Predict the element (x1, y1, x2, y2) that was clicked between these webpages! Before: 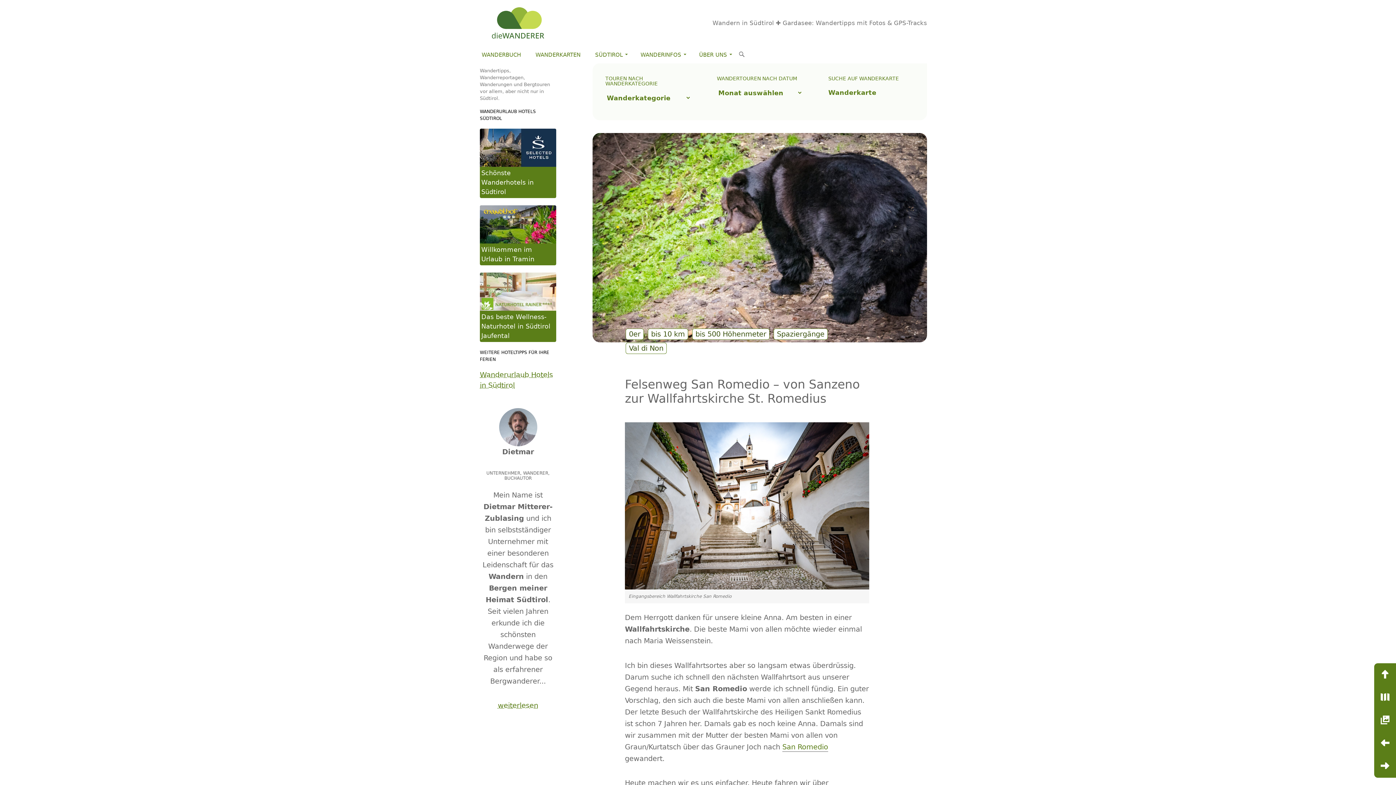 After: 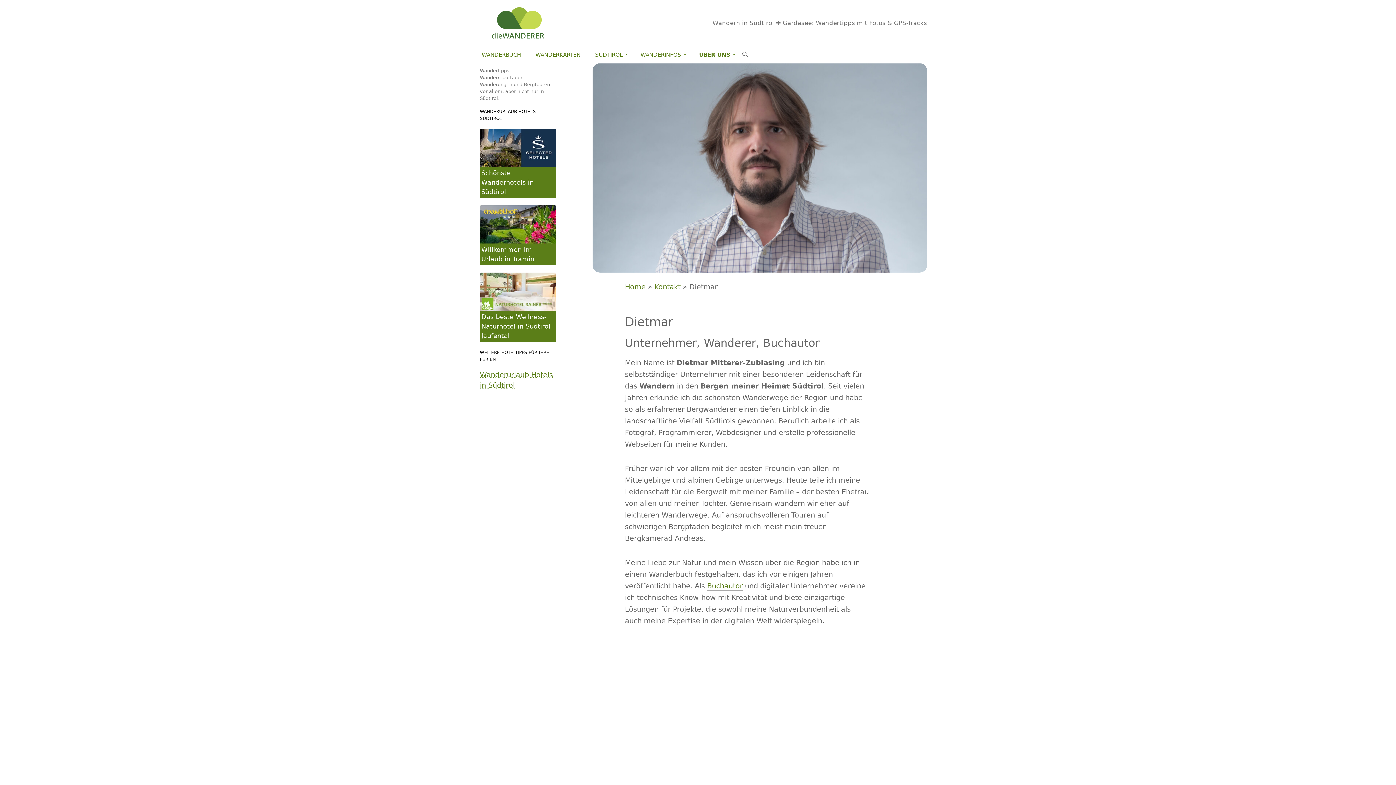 Action: bbox: (480, 700, 556, 712) label: weiterlesen